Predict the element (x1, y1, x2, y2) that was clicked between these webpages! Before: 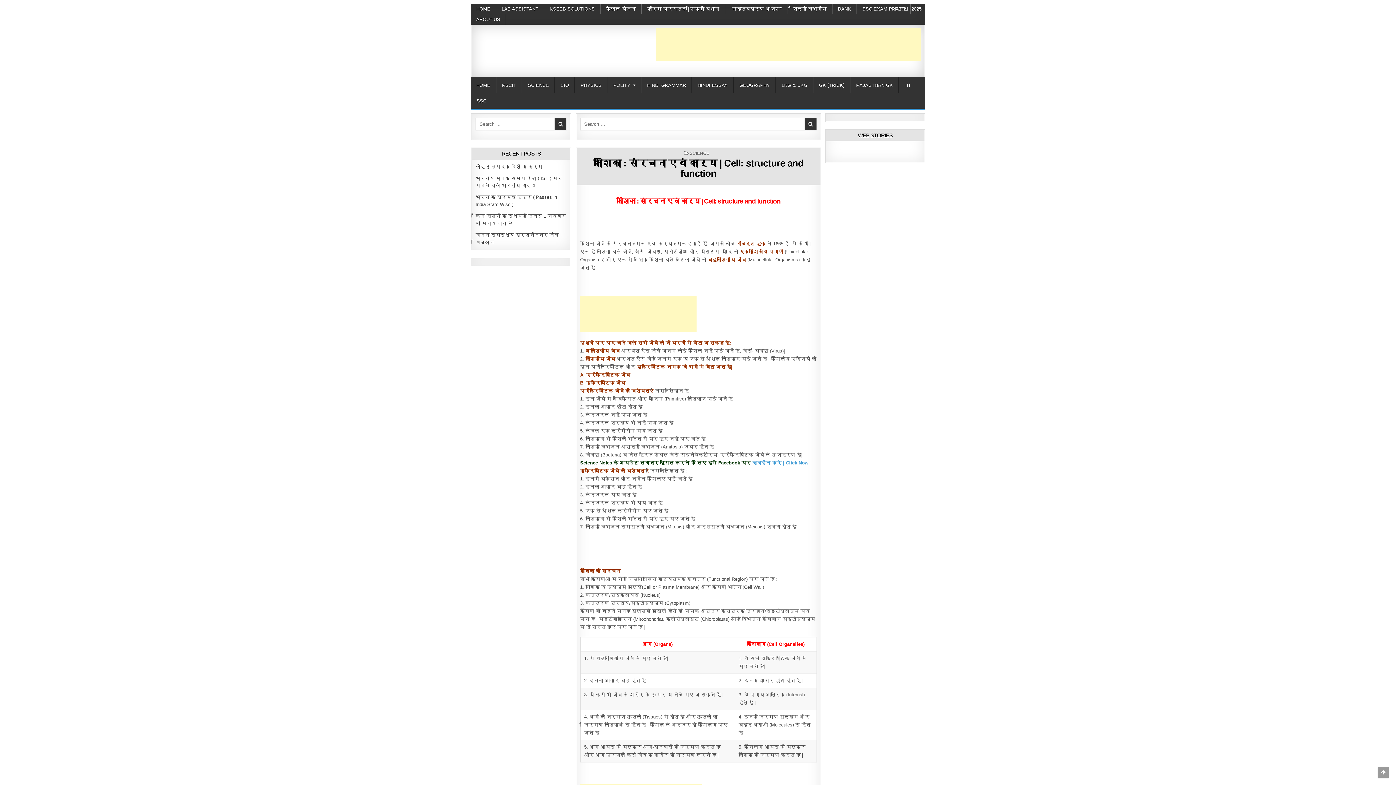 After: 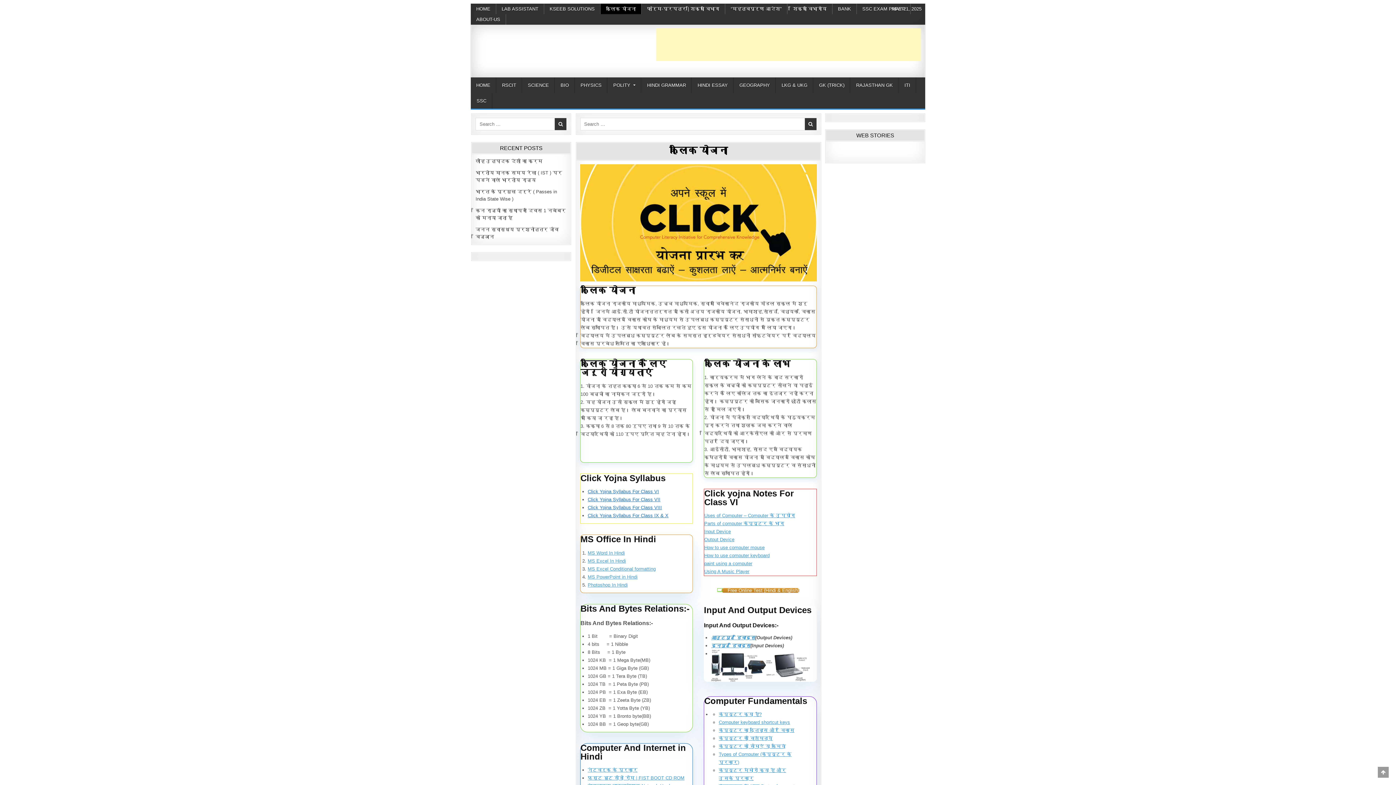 Action: bbox: (600, 3, 641, 14) label: क्लिक योजना